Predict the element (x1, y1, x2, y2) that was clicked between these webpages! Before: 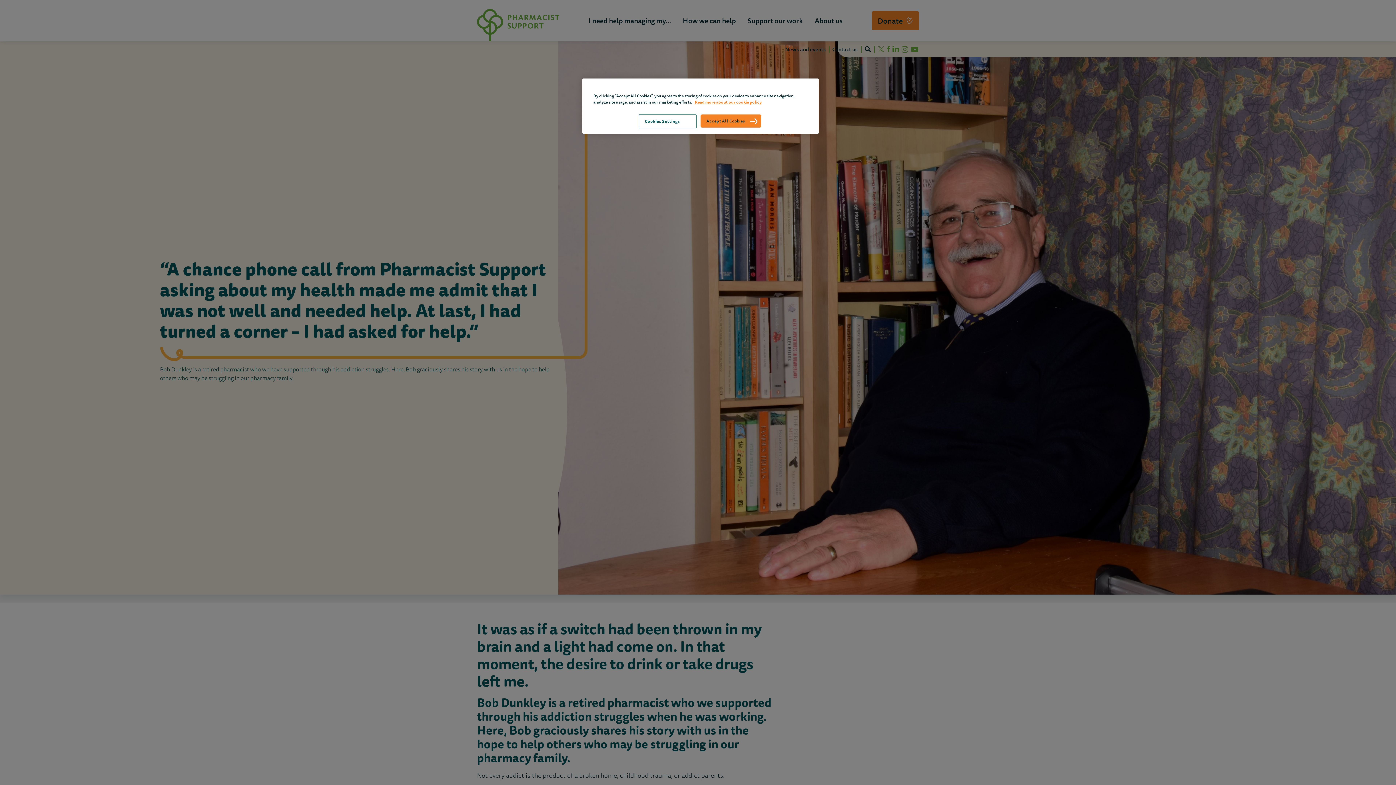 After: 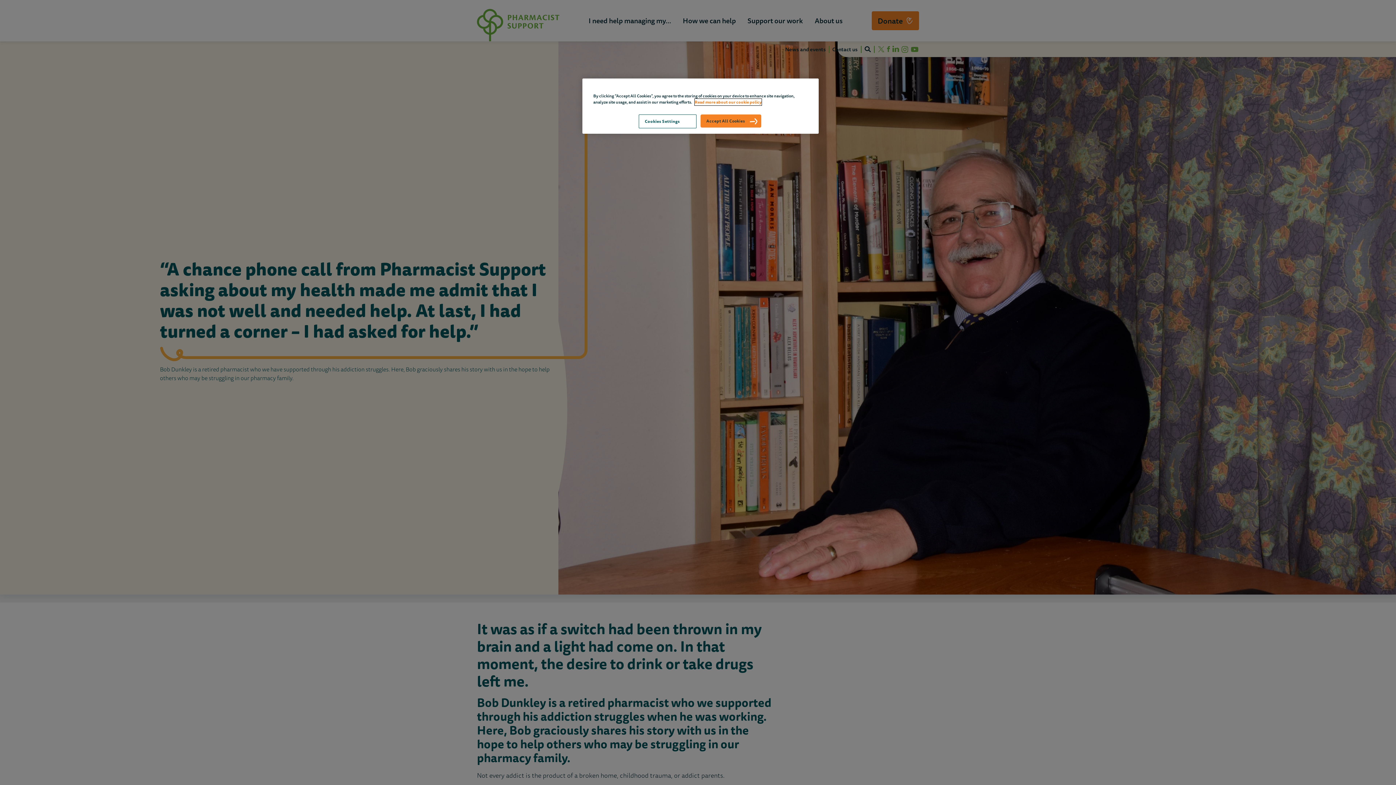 Action: label: More information about your privacy, opens in a new tab bbox: (694, 98, 761, 105)